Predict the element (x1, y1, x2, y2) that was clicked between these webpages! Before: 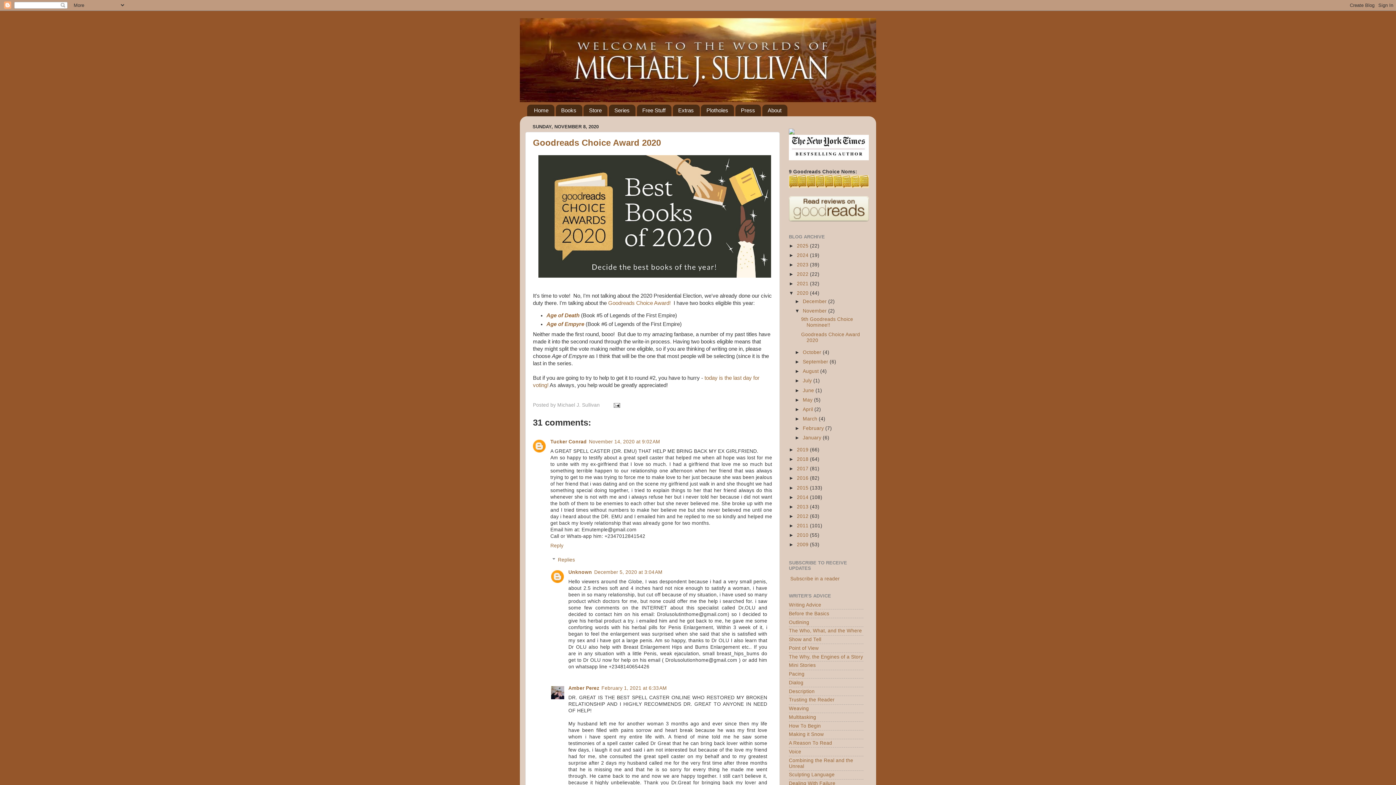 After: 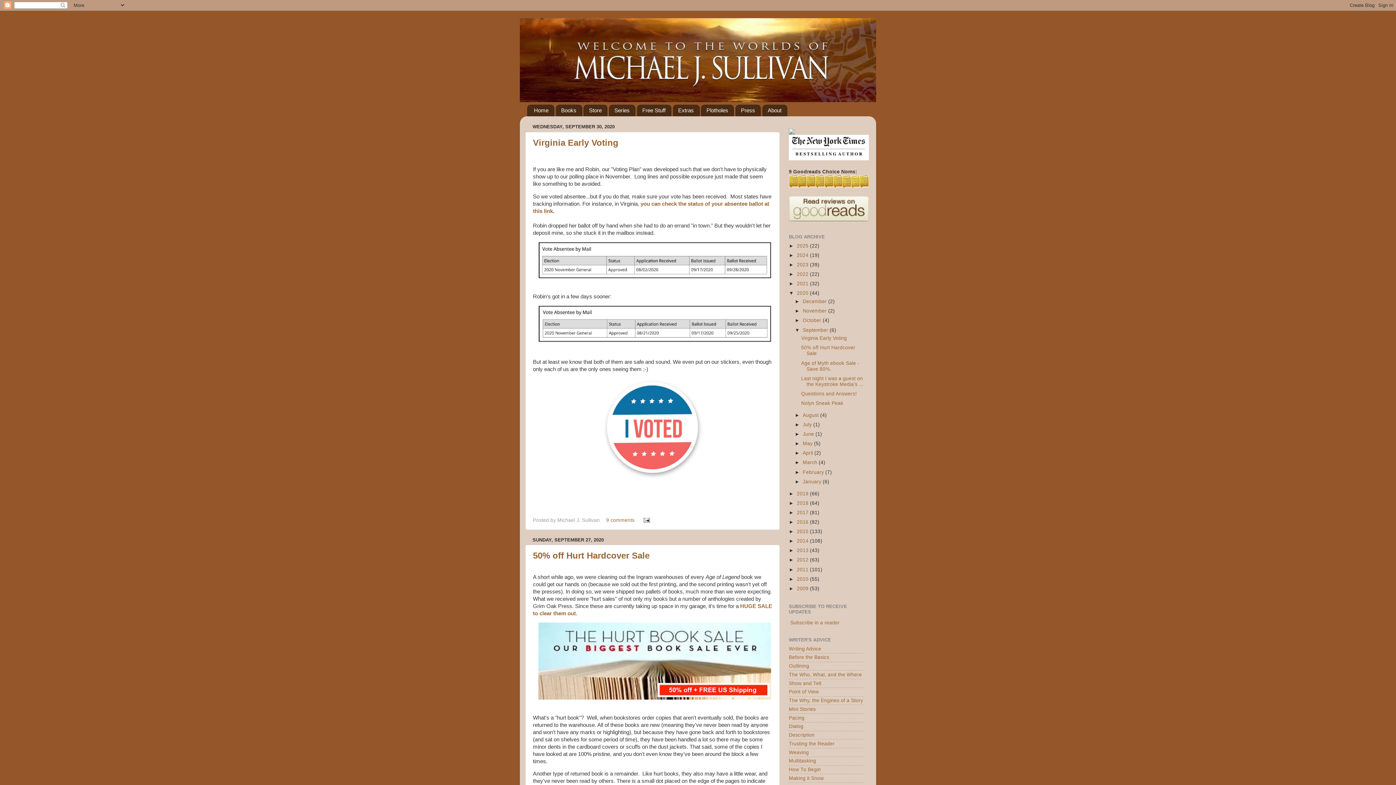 Action: bbox: (802, 359, 829, 364) label: September 